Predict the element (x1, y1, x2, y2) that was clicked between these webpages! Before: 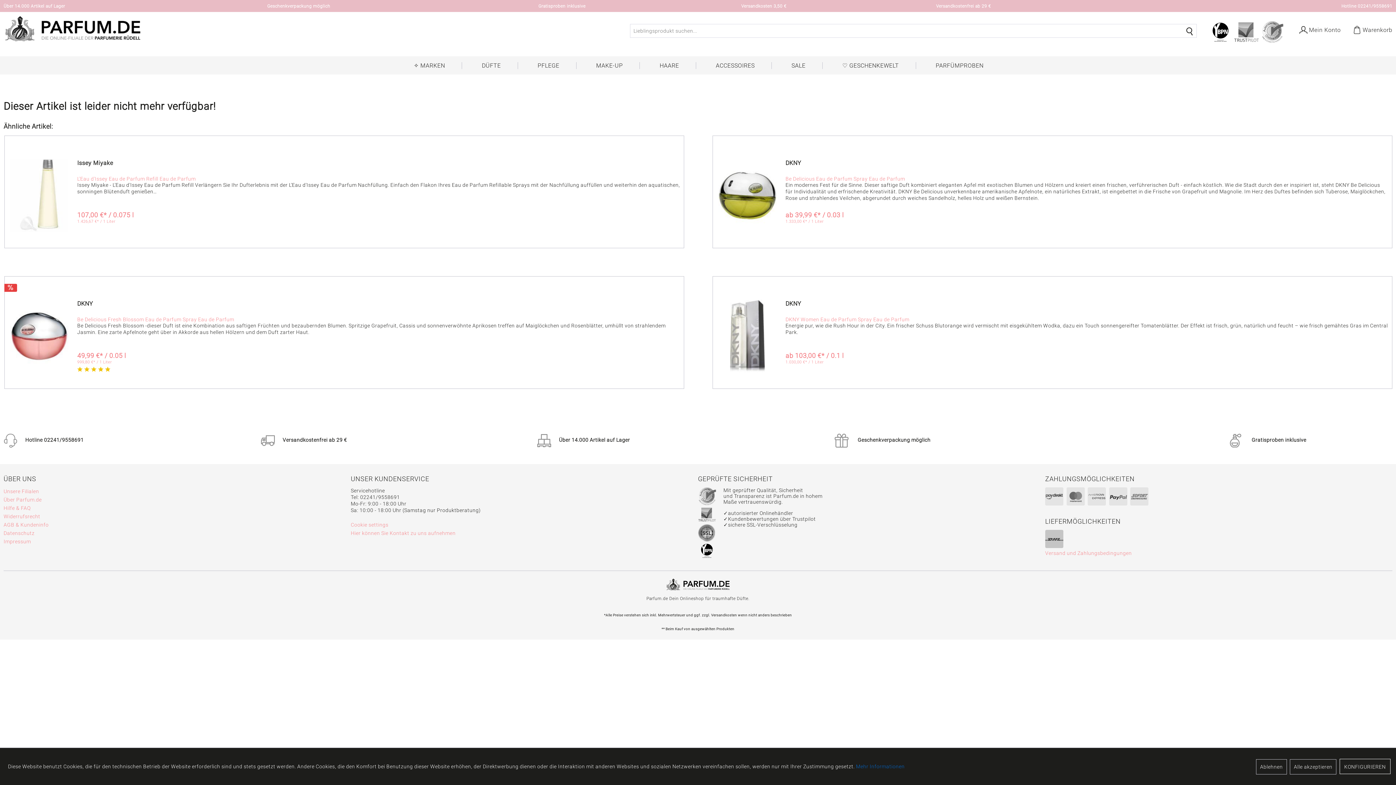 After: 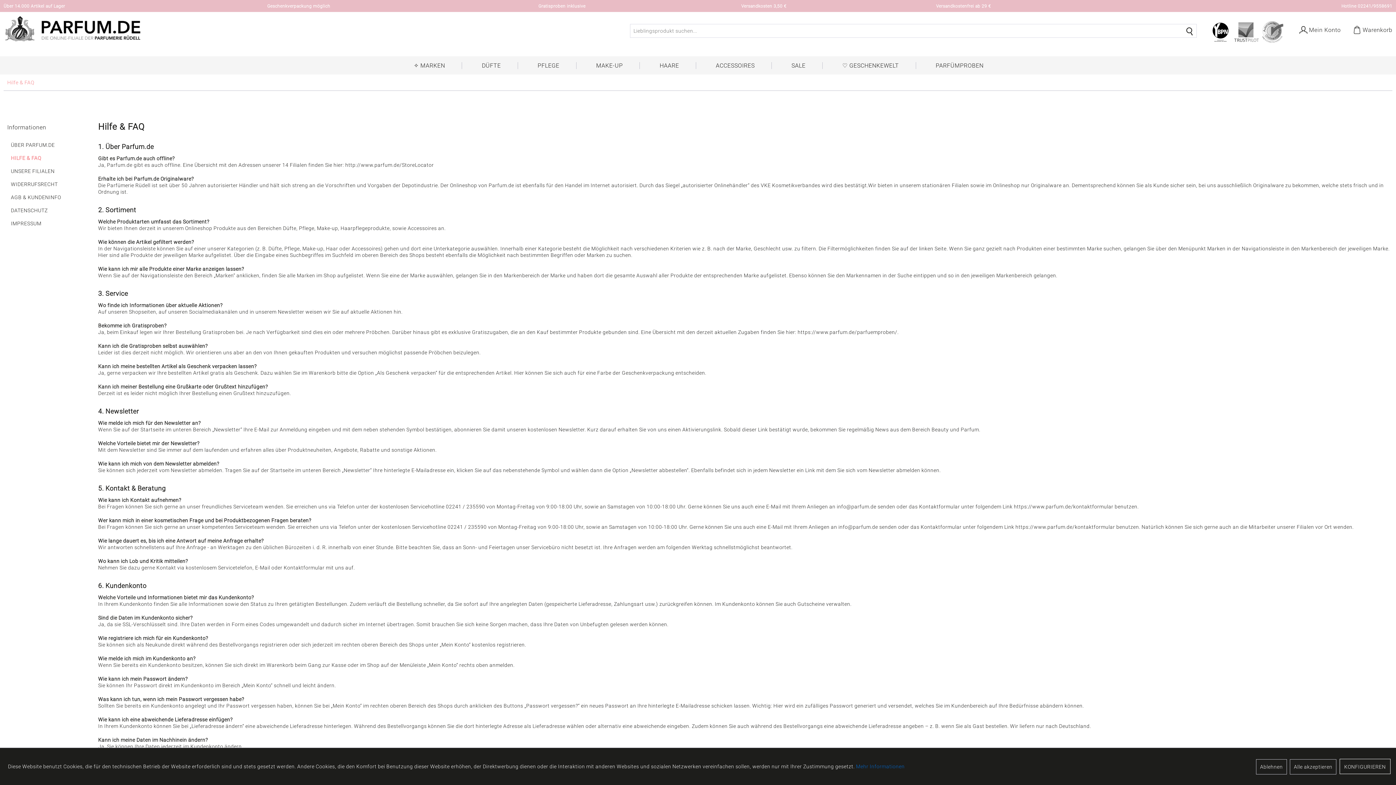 Action: bbox: (3, 504, 347, 512) label: Hilfe & FAQ